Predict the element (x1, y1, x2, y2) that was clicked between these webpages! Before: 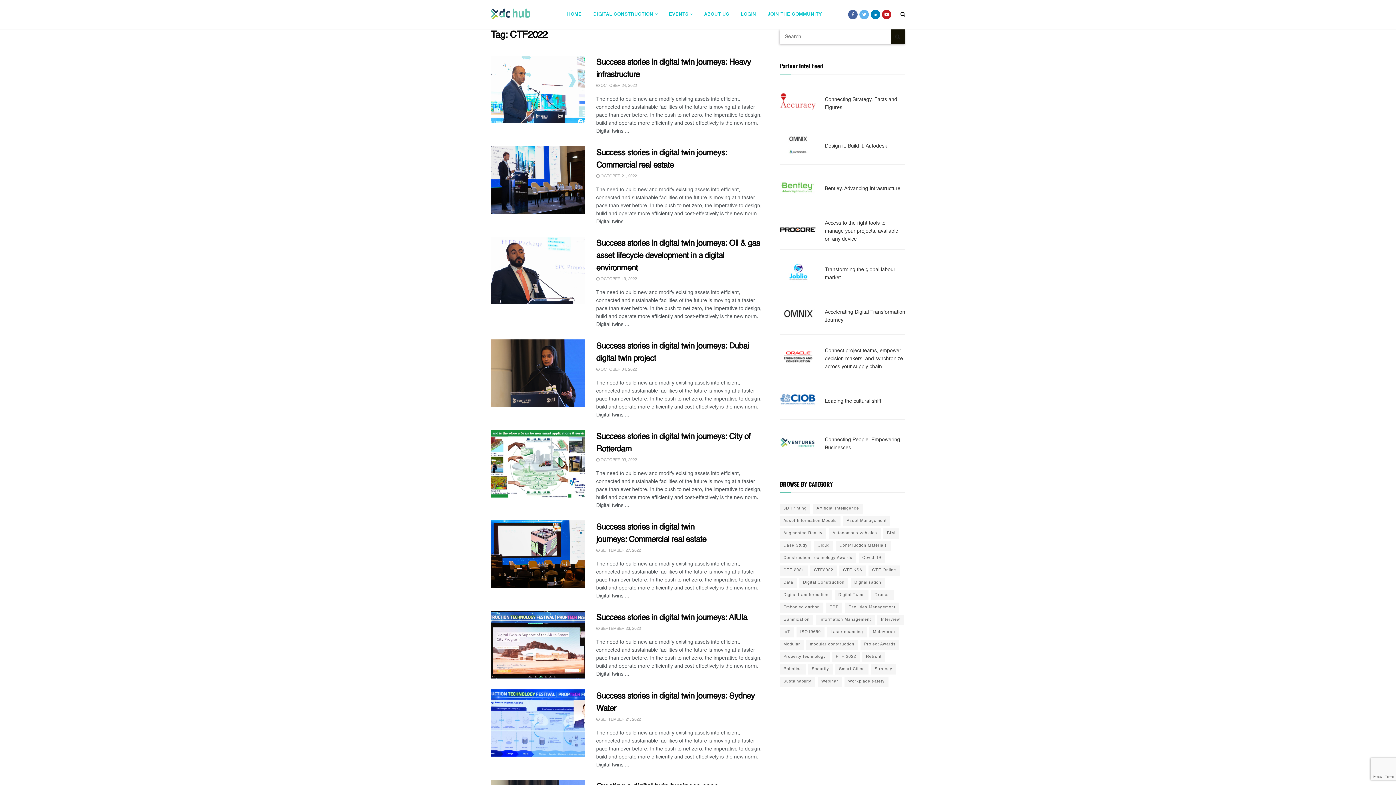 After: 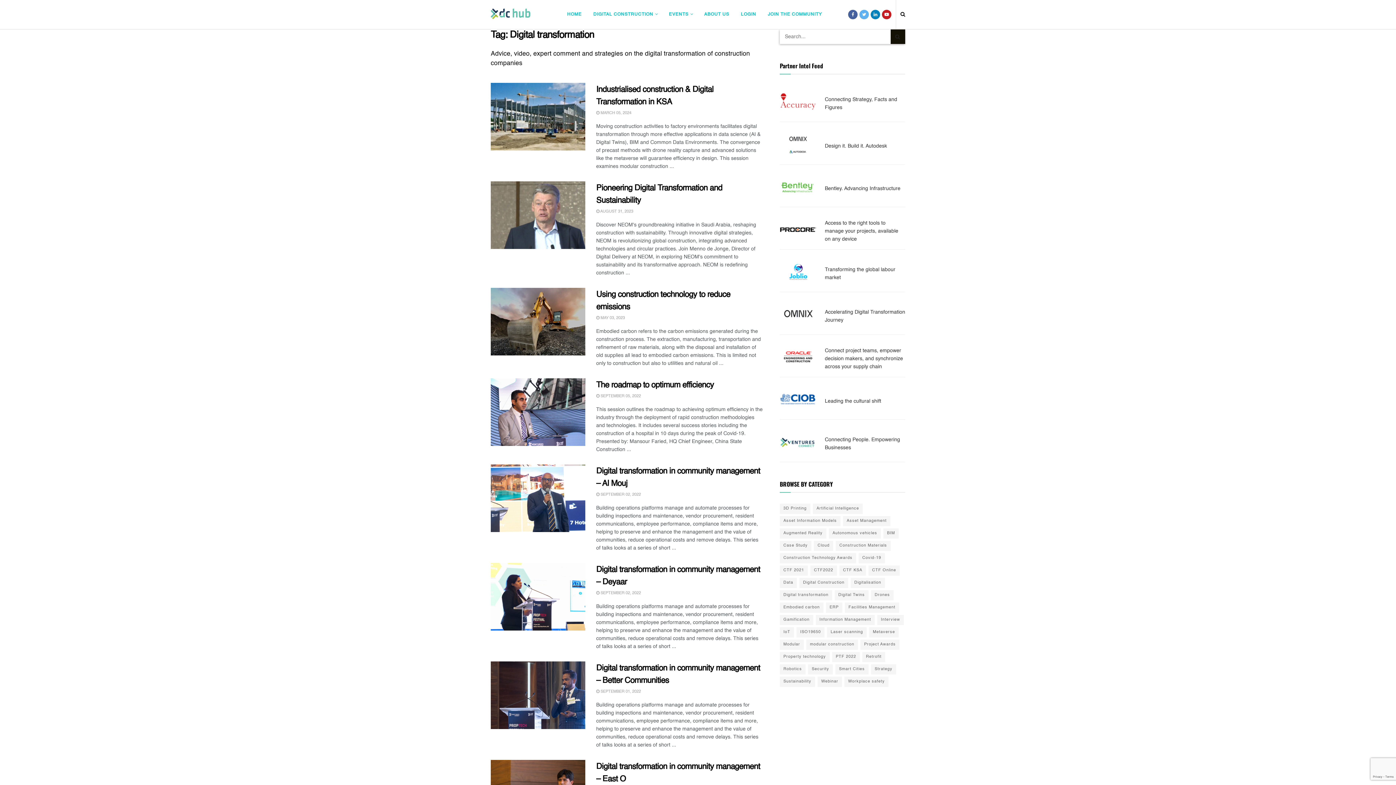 Action: label: Digital transformation (42 items) bbox: (780, 590, 832, 600)